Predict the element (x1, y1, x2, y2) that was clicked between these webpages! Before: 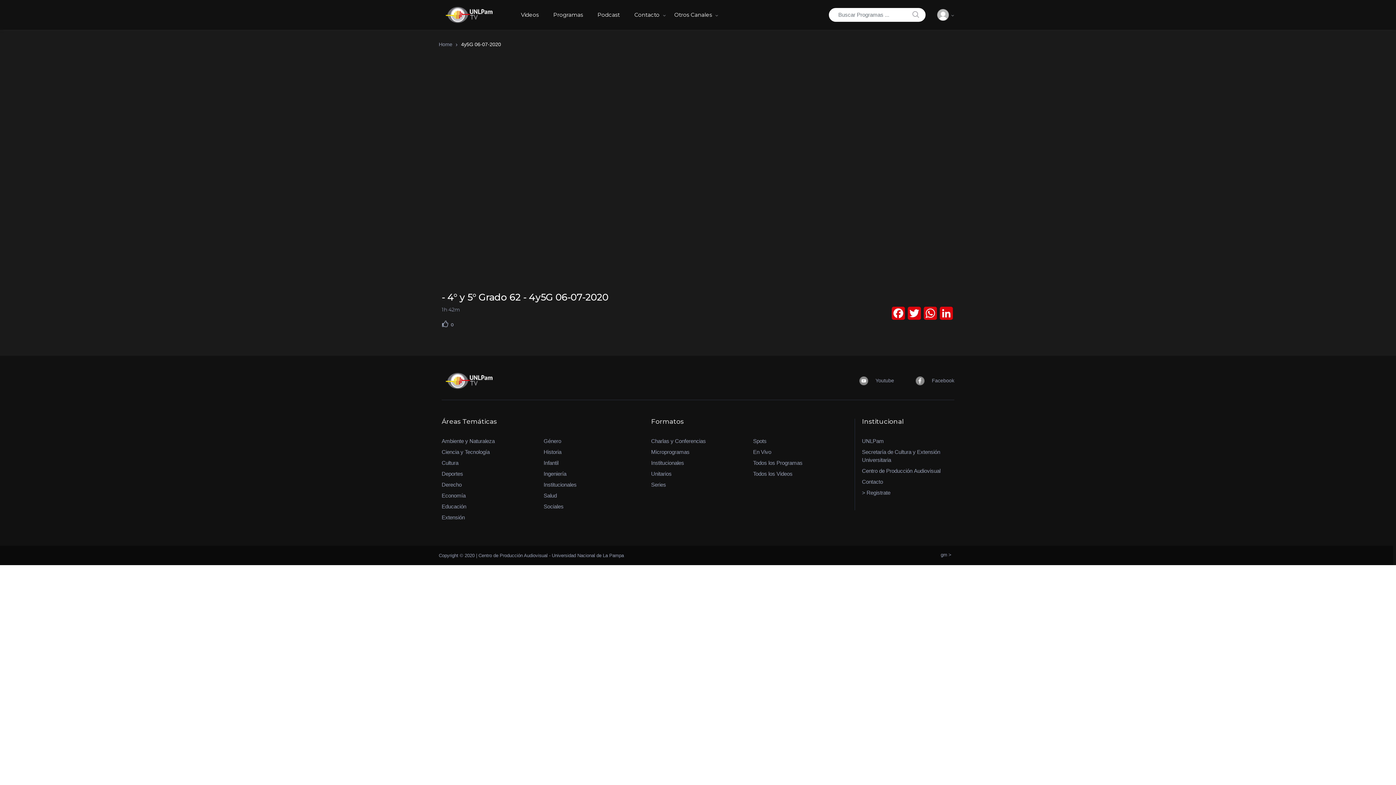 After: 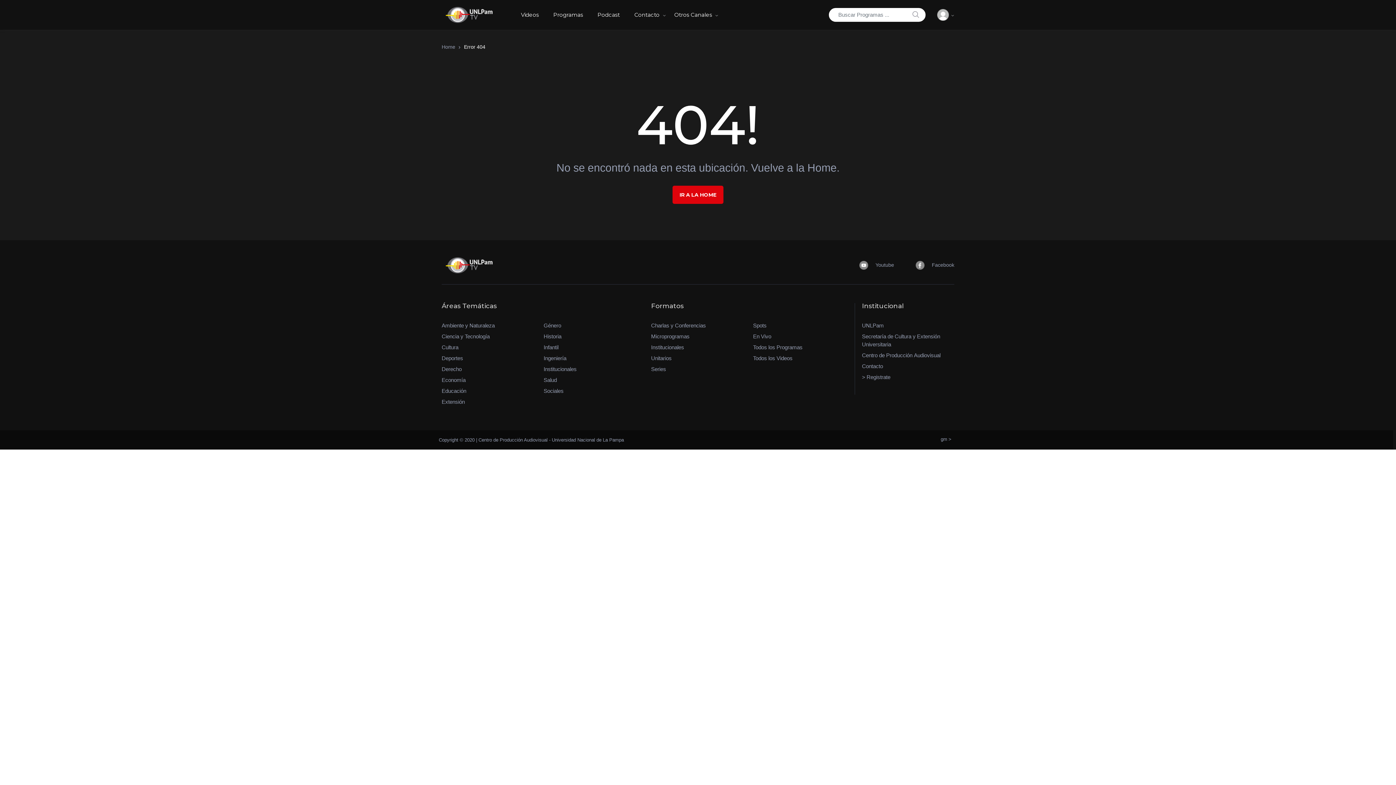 Action: label: > Registrate bbox: (862, 487, 890, 498)